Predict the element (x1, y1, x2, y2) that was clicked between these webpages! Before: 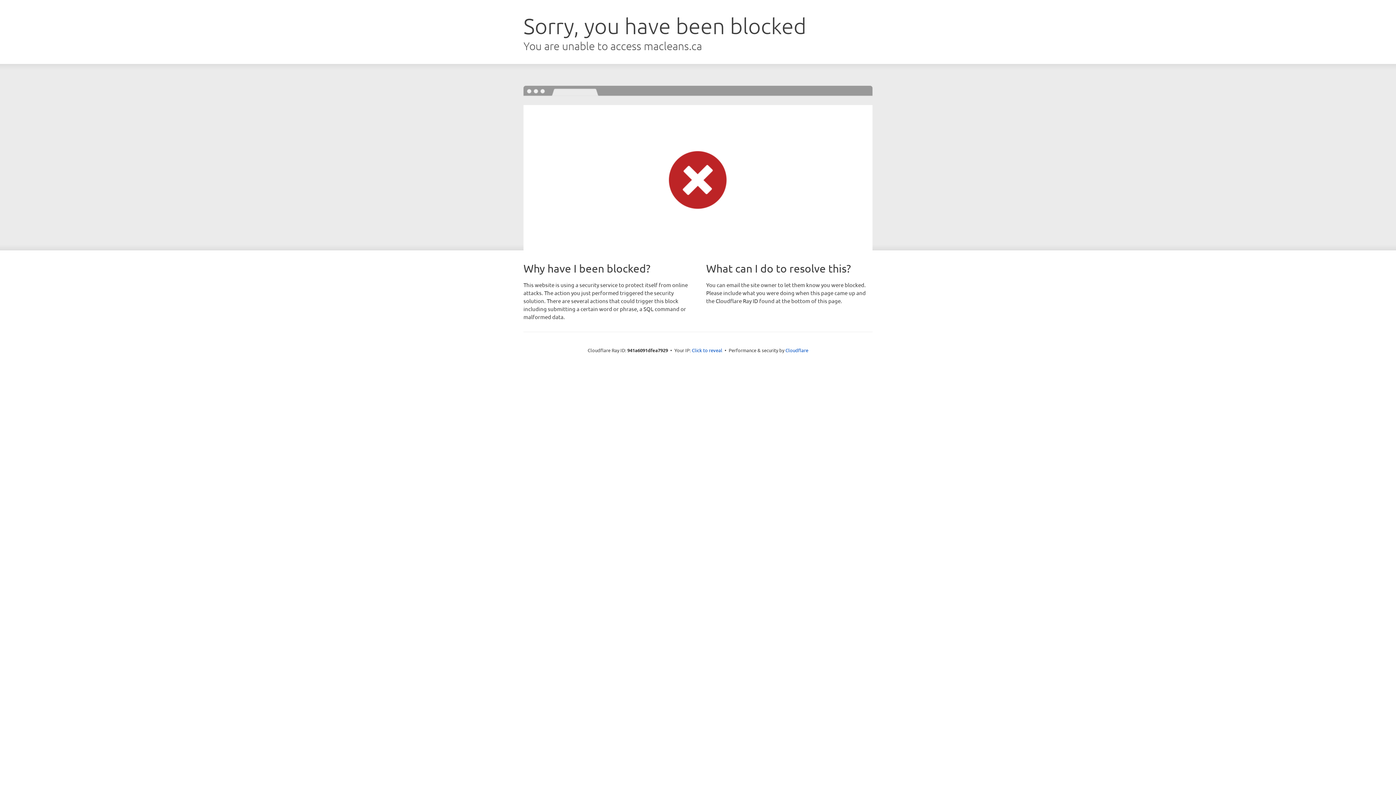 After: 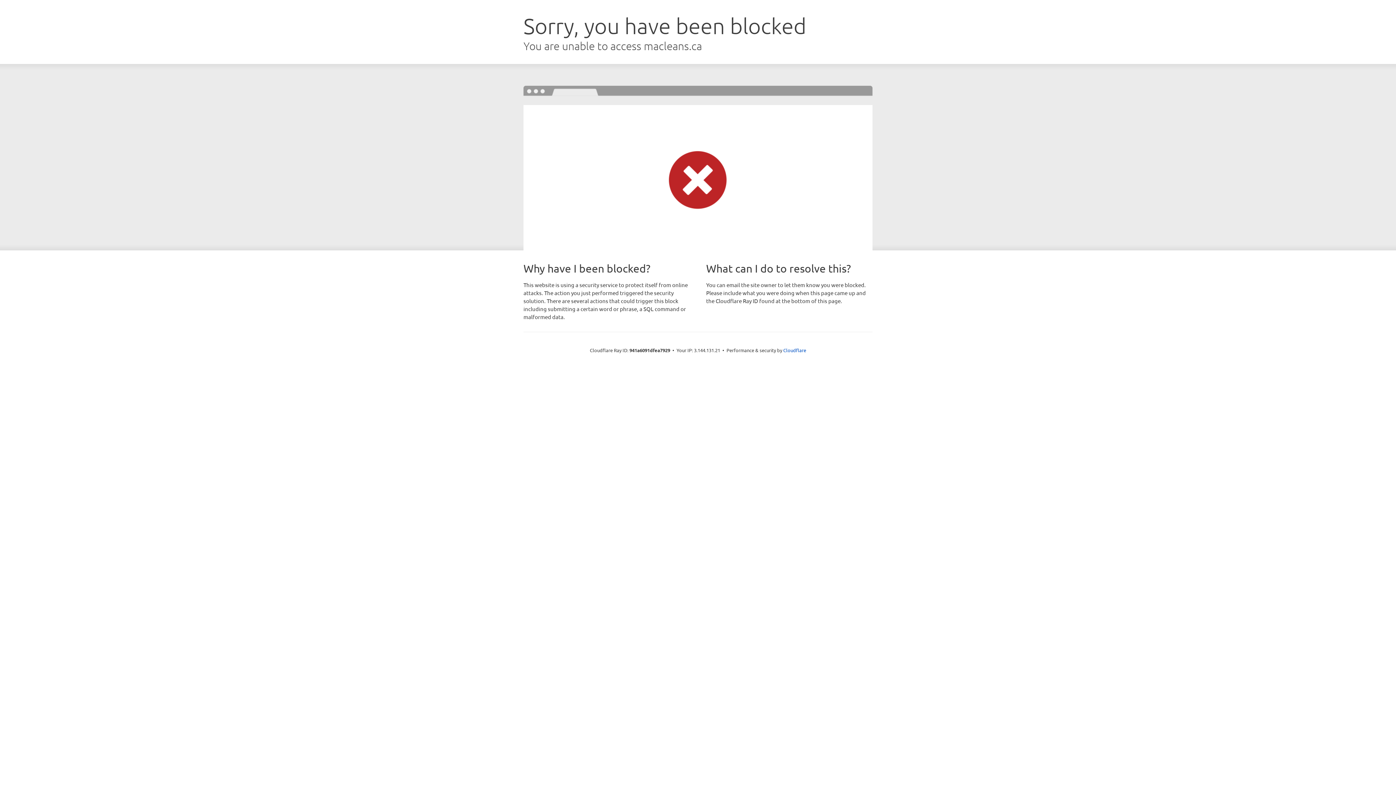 Action: bbox: (692, 346, 722, 353) label: Click to reveal